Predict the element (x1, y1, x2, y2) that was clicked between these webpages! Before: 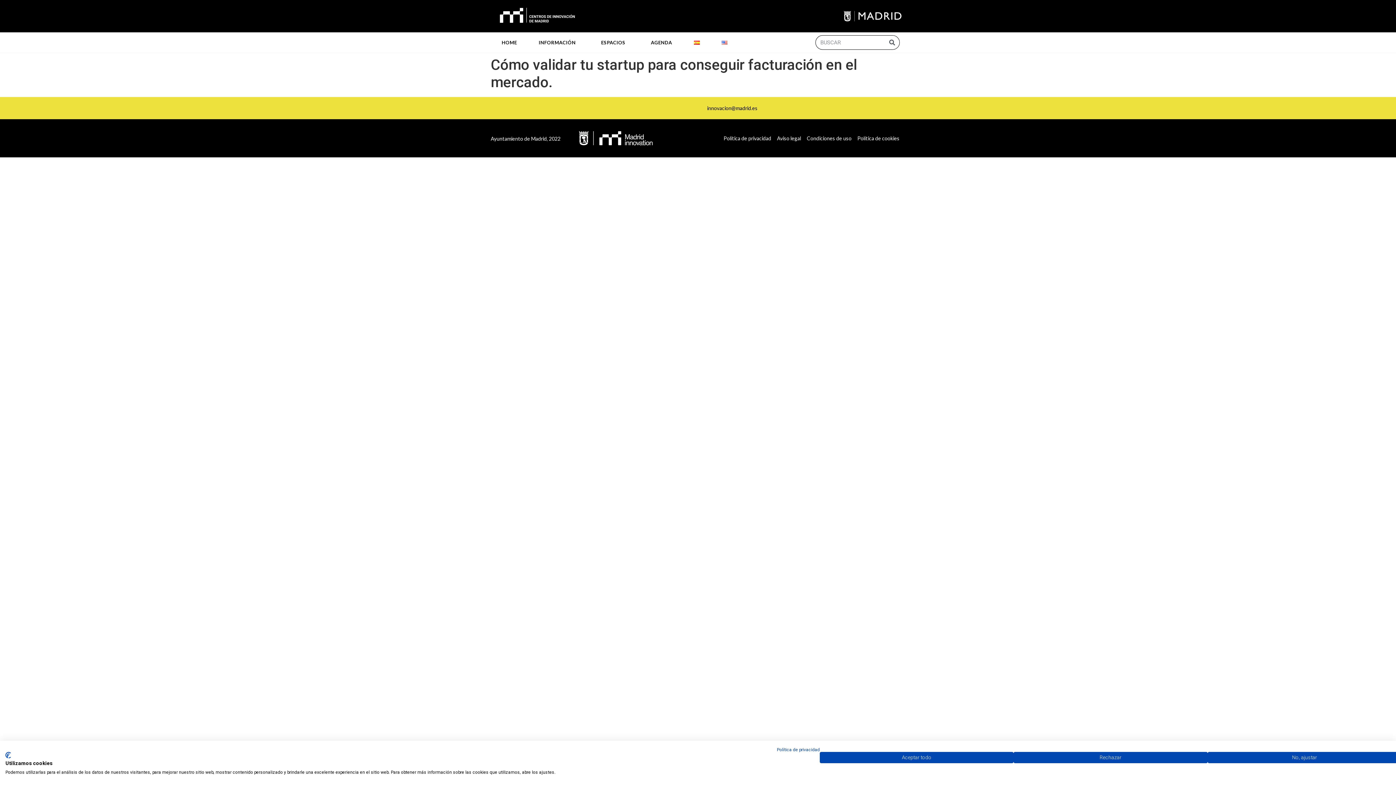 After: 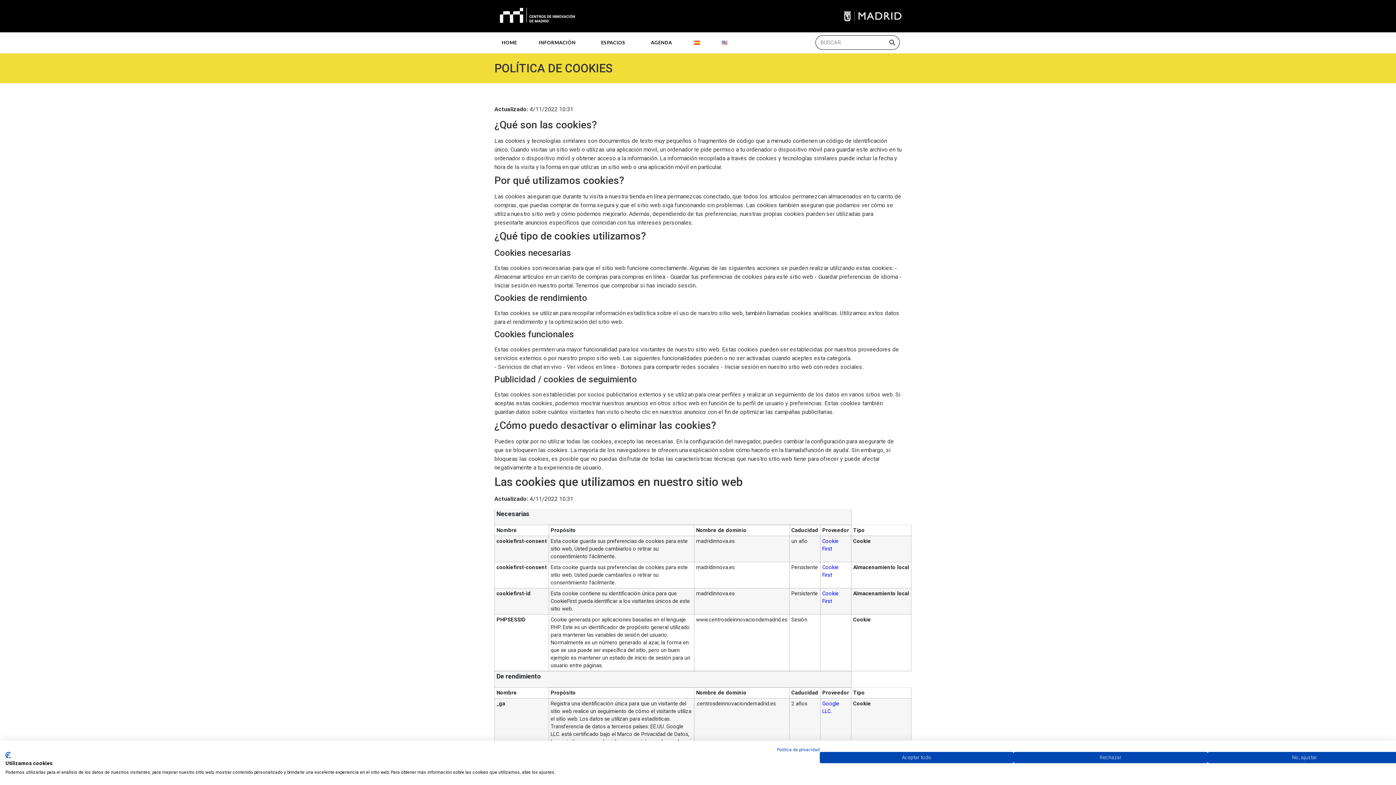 Action: label: Política de cookies bbox: (854, 134, 902, 142)